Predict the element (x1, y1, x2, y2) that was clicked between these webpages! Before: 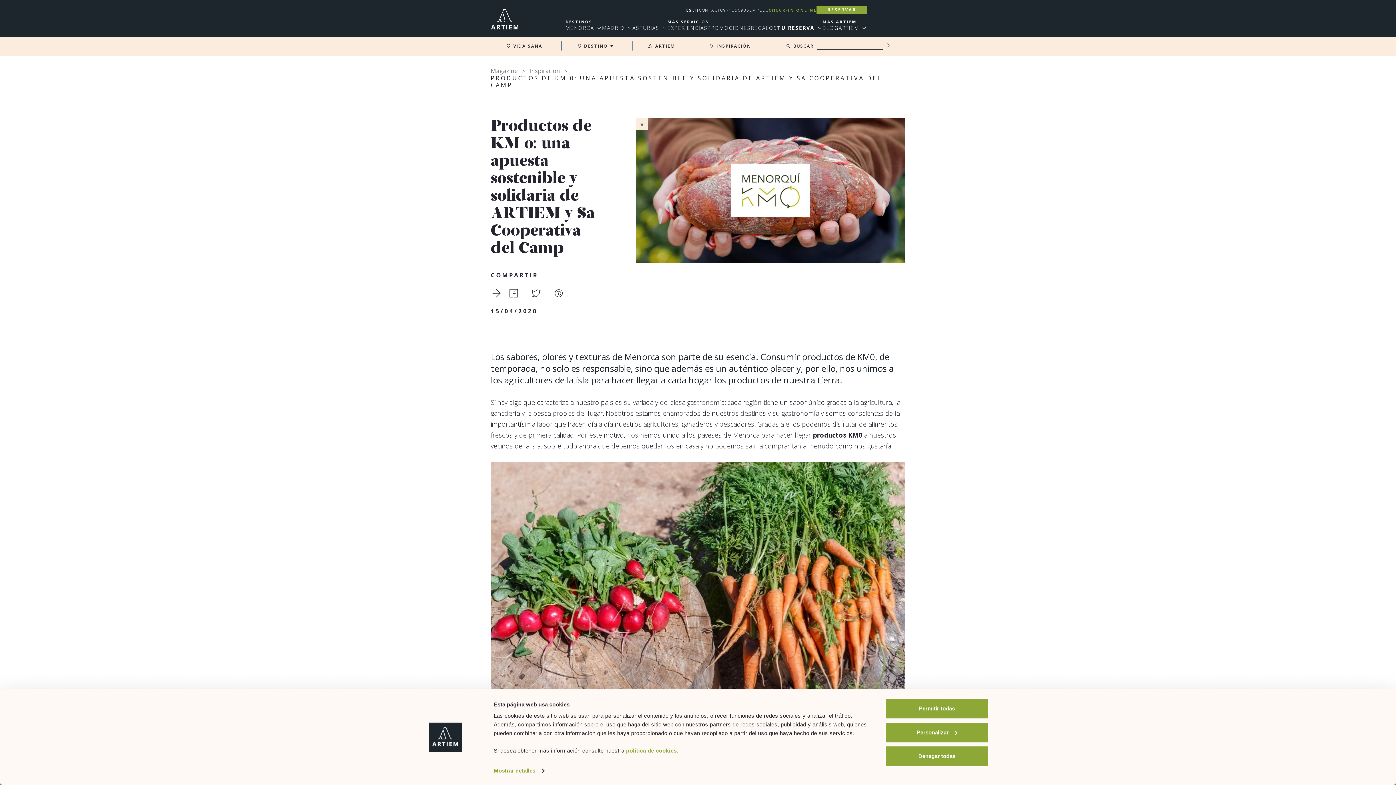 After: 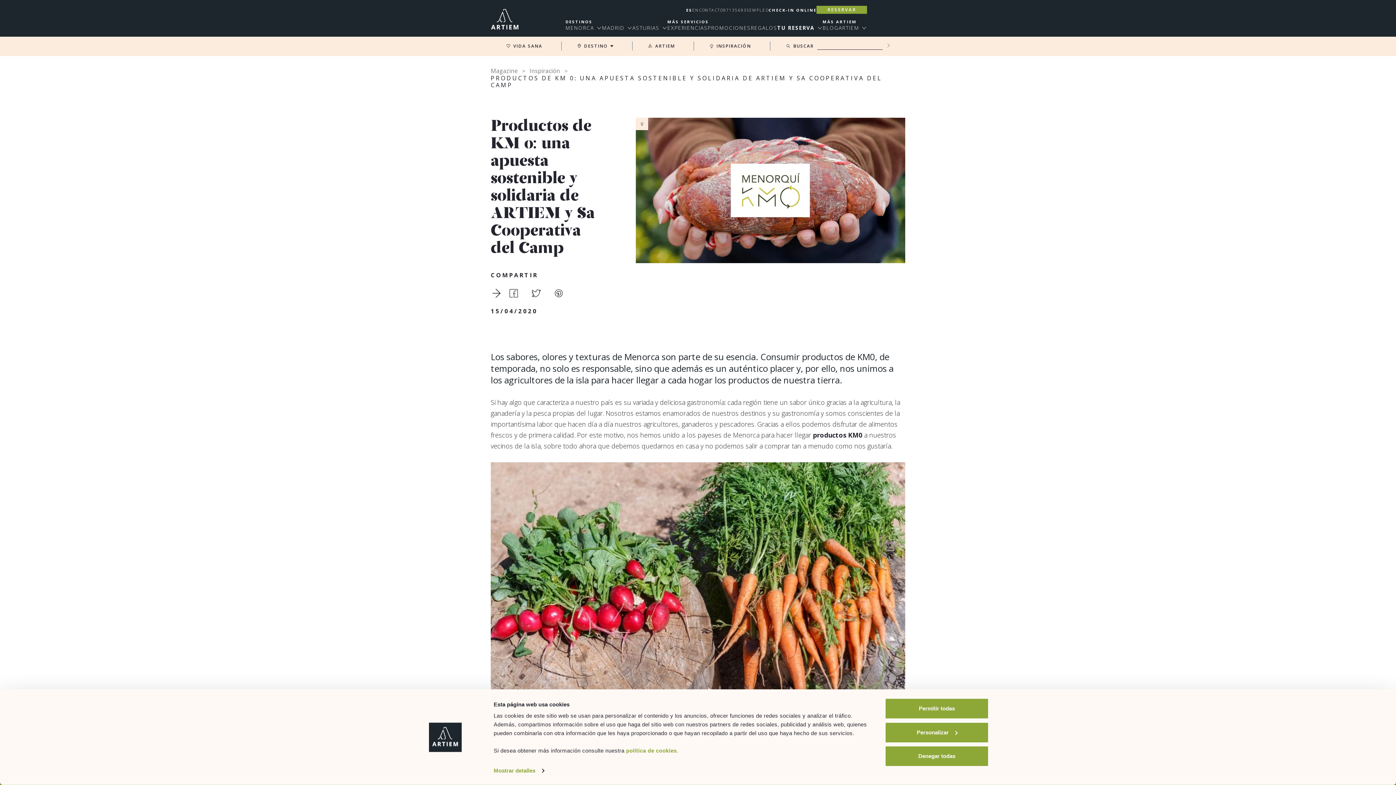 Action: label: CHECK-IN ONLINE bbox: (768, 7, 816, 12)